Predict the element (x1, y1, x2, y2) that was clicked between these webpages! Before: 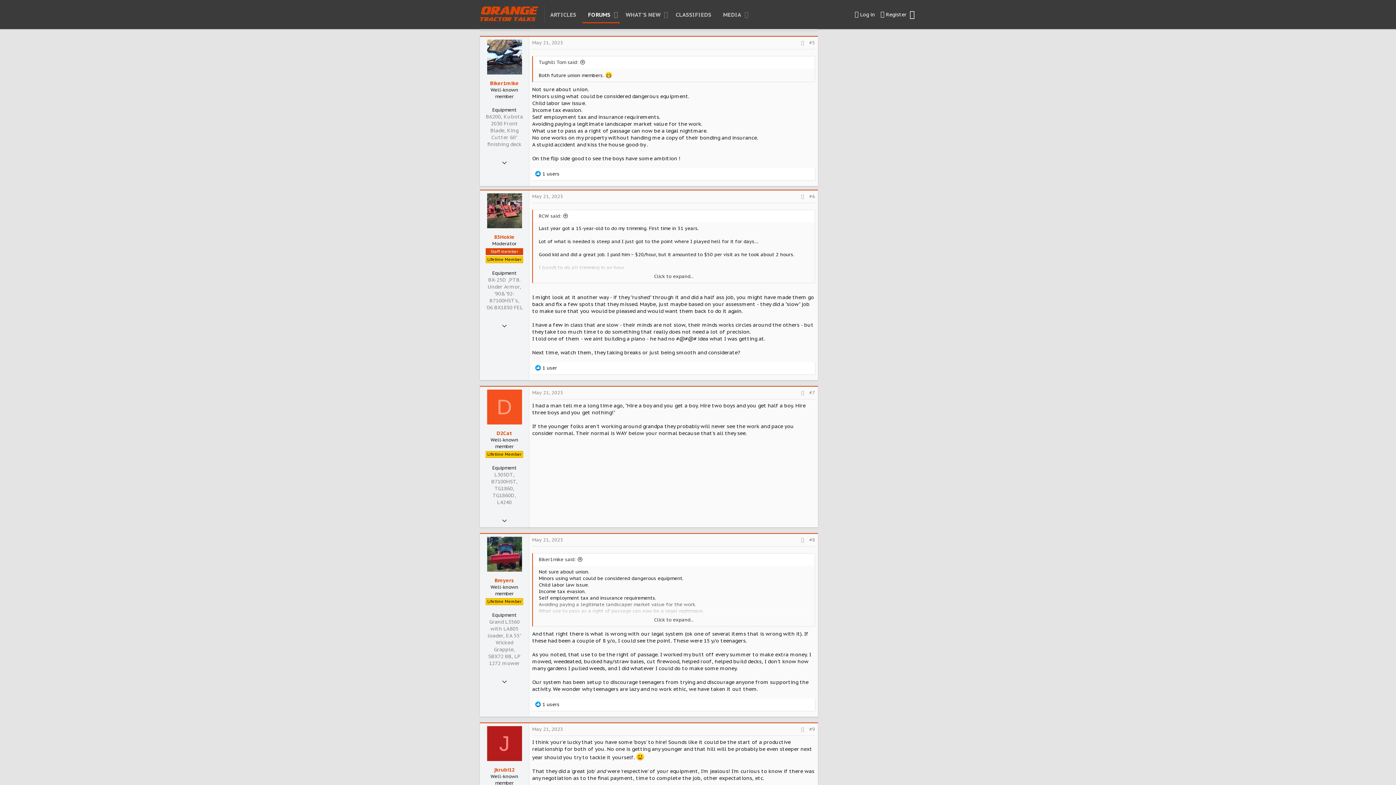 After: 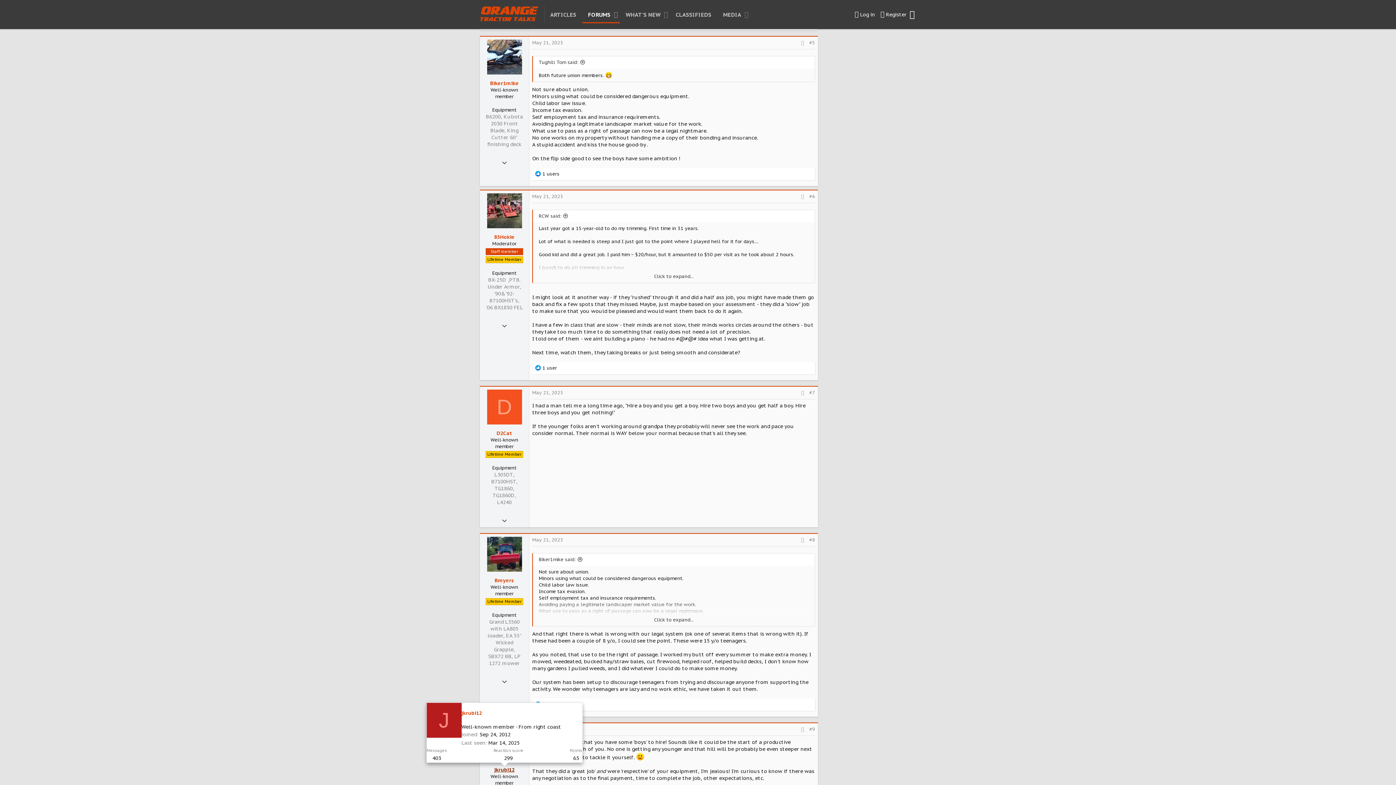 Action: label: jkrubi12 bbox: (494, 766, 514, 773)